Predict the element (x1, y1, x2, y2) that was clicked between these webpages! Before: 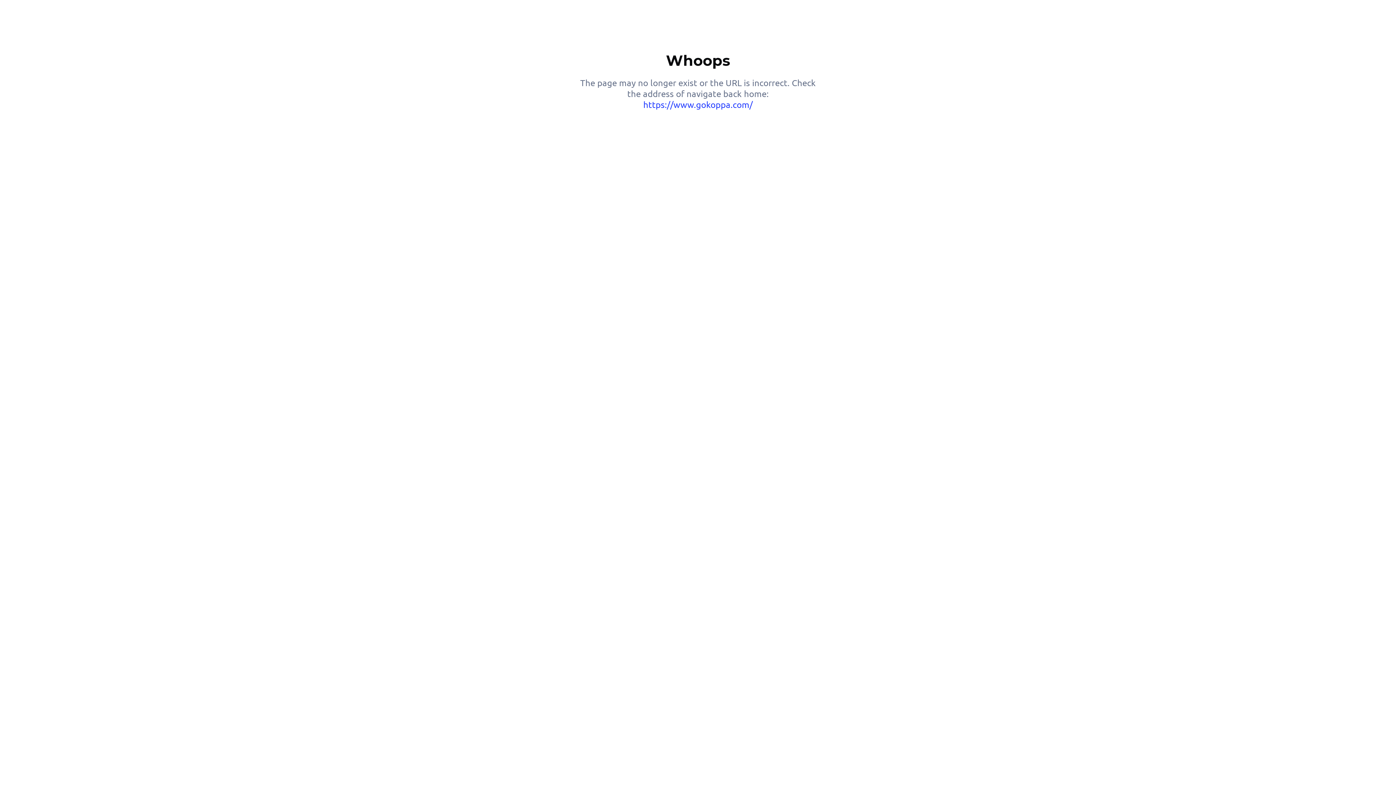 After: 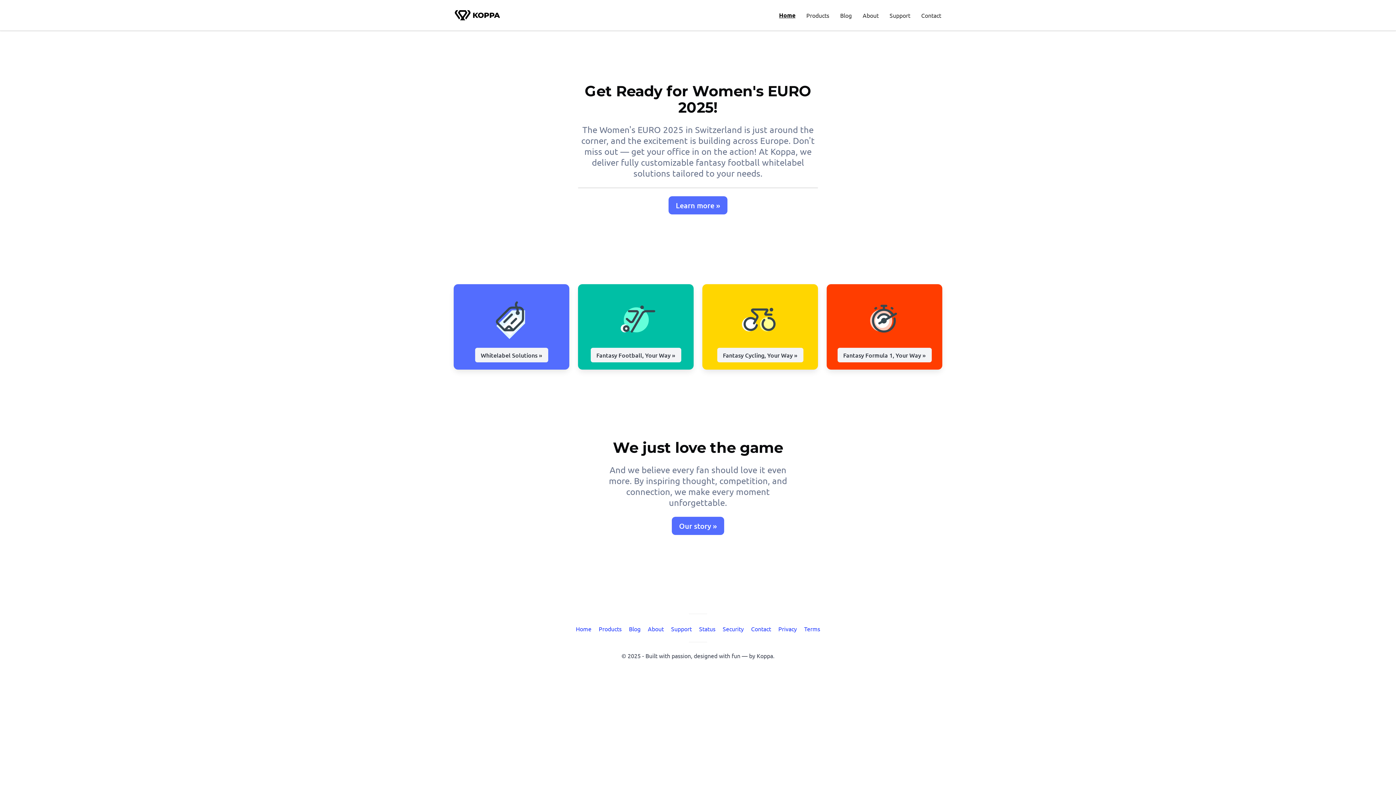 Action: bbox: (643, 99, 752, 109) label: https://www.gokoppa.com/